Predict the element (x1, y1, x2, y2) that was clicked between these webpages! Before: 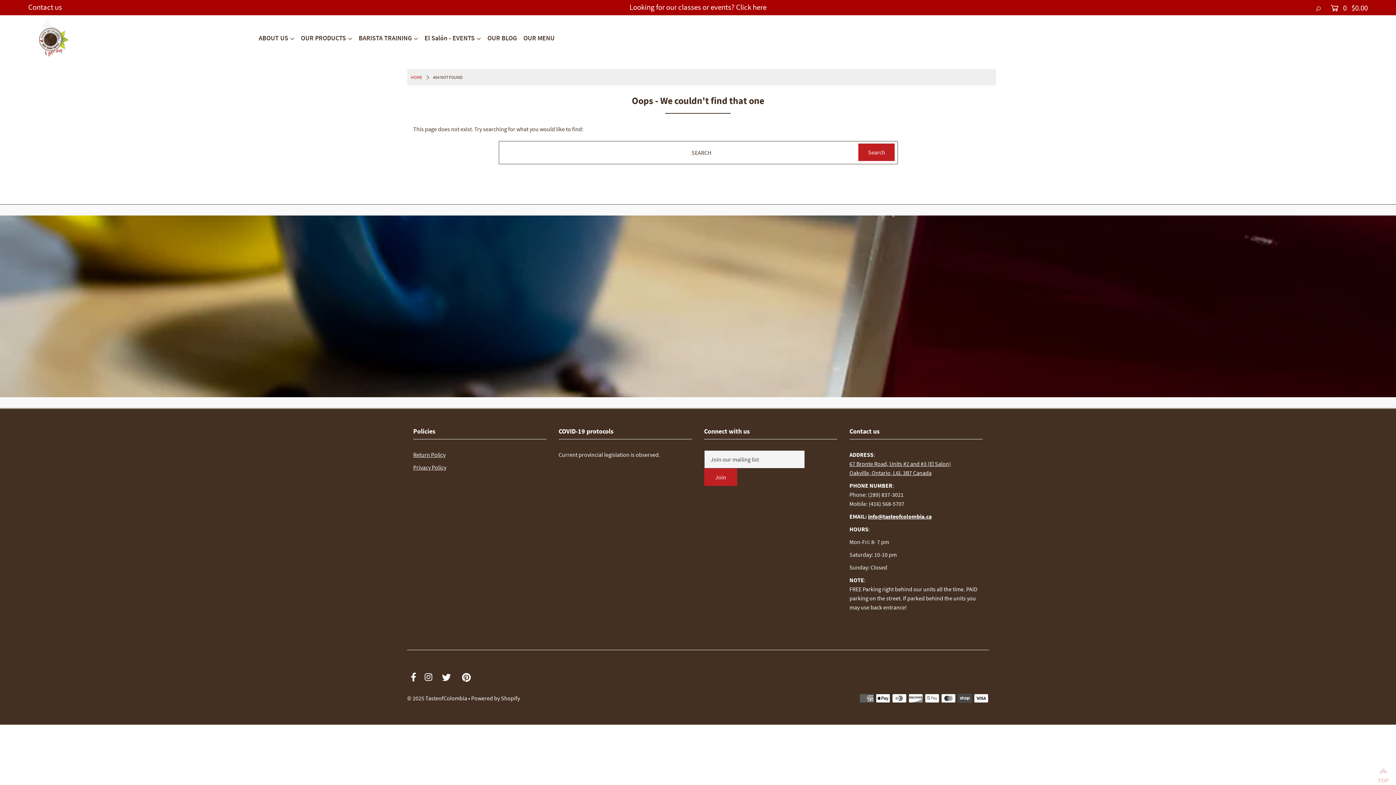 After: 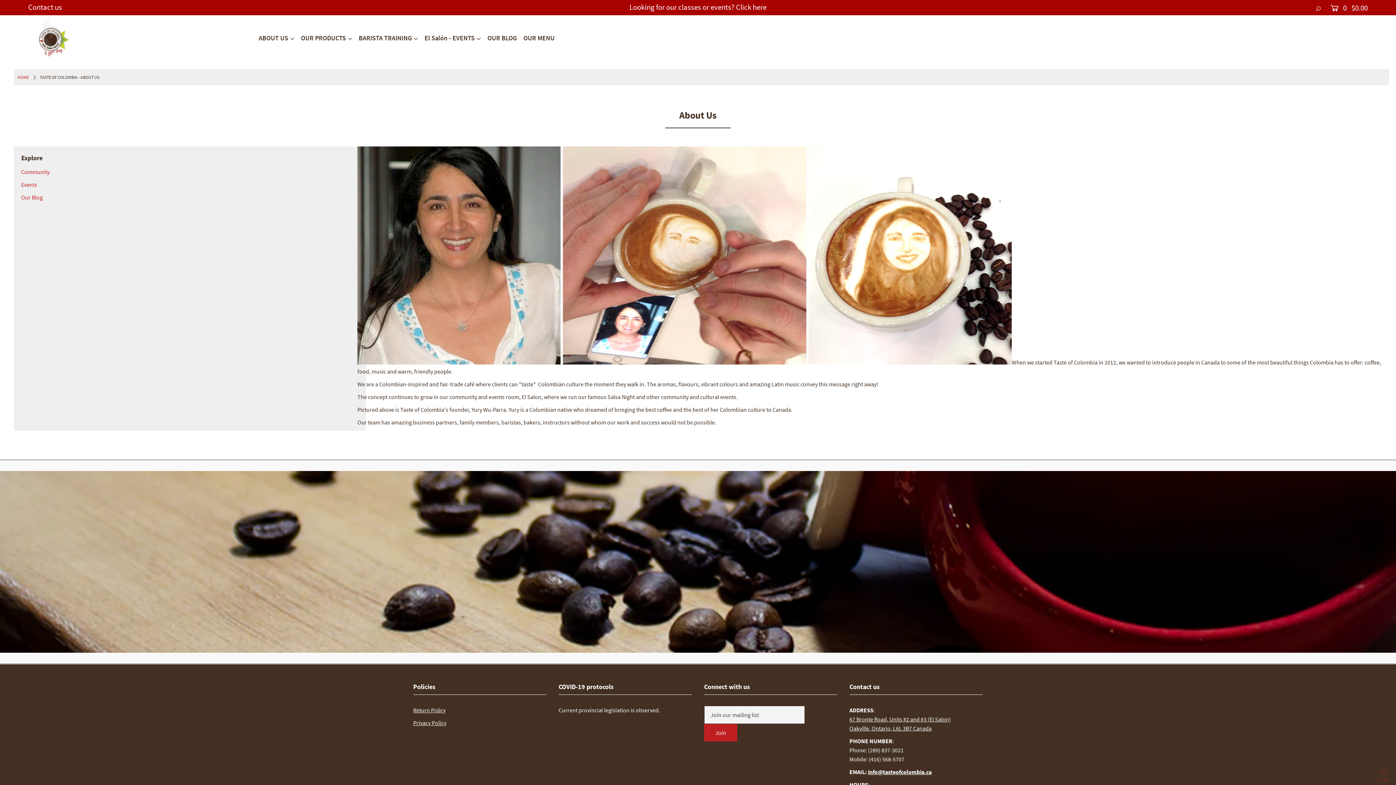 Action: bbox: (258, 33, 299, 42) label: ABOUT US